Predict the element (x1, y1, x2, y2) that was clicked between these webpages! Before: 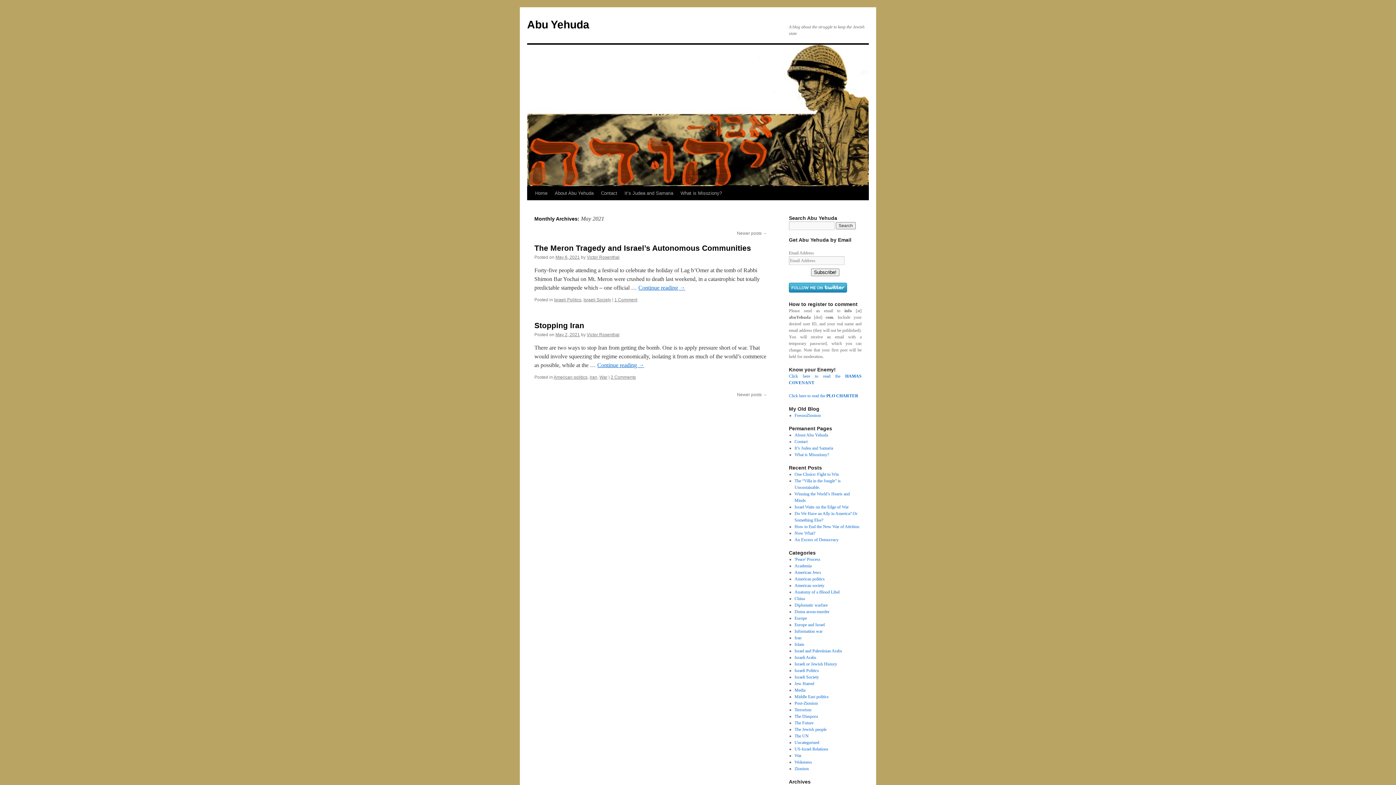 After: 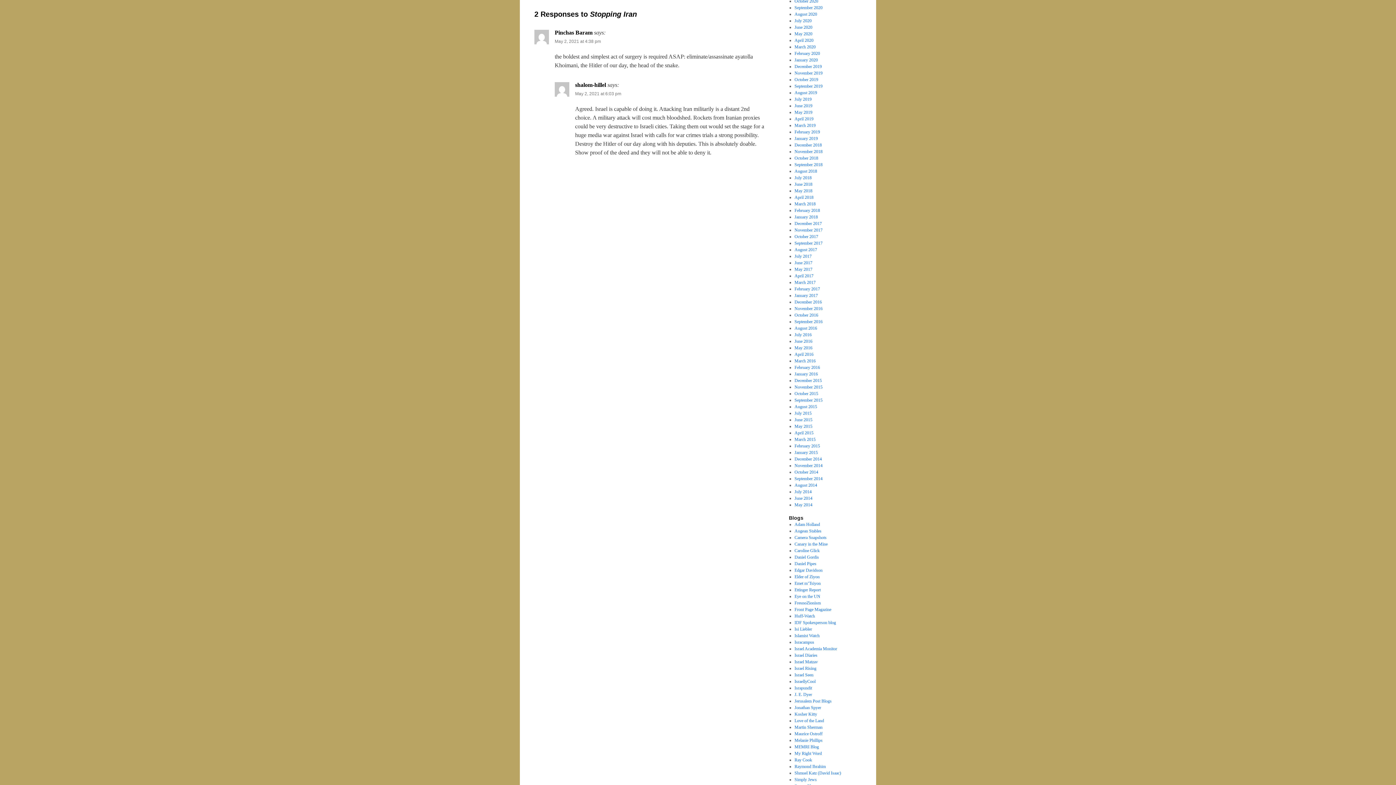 Action: bbox: (610, 374, 636, 380) label: 2 Comments